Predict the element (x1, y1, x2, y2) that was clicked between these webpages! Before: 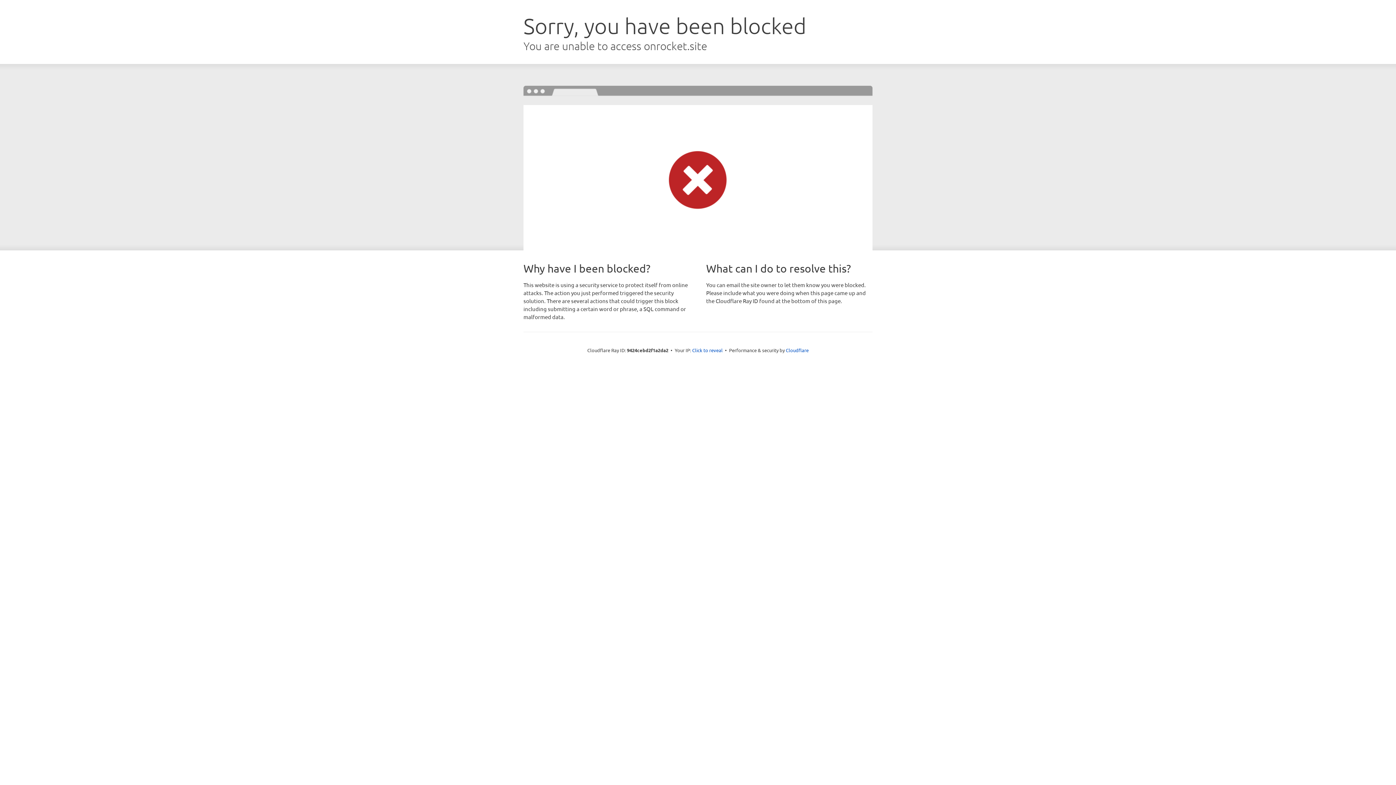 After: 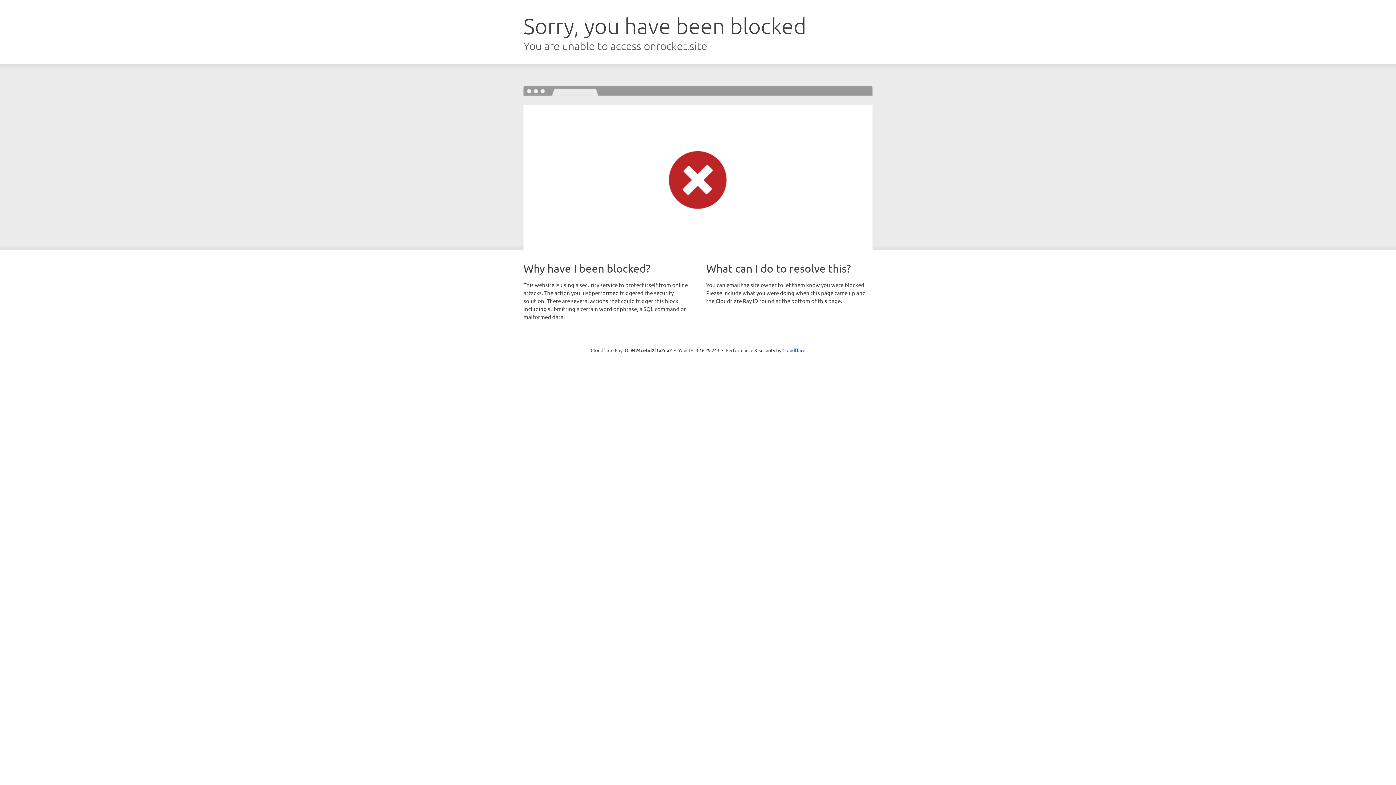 Action: label: Click to reveal bbox: (692, 346, 722, 353)